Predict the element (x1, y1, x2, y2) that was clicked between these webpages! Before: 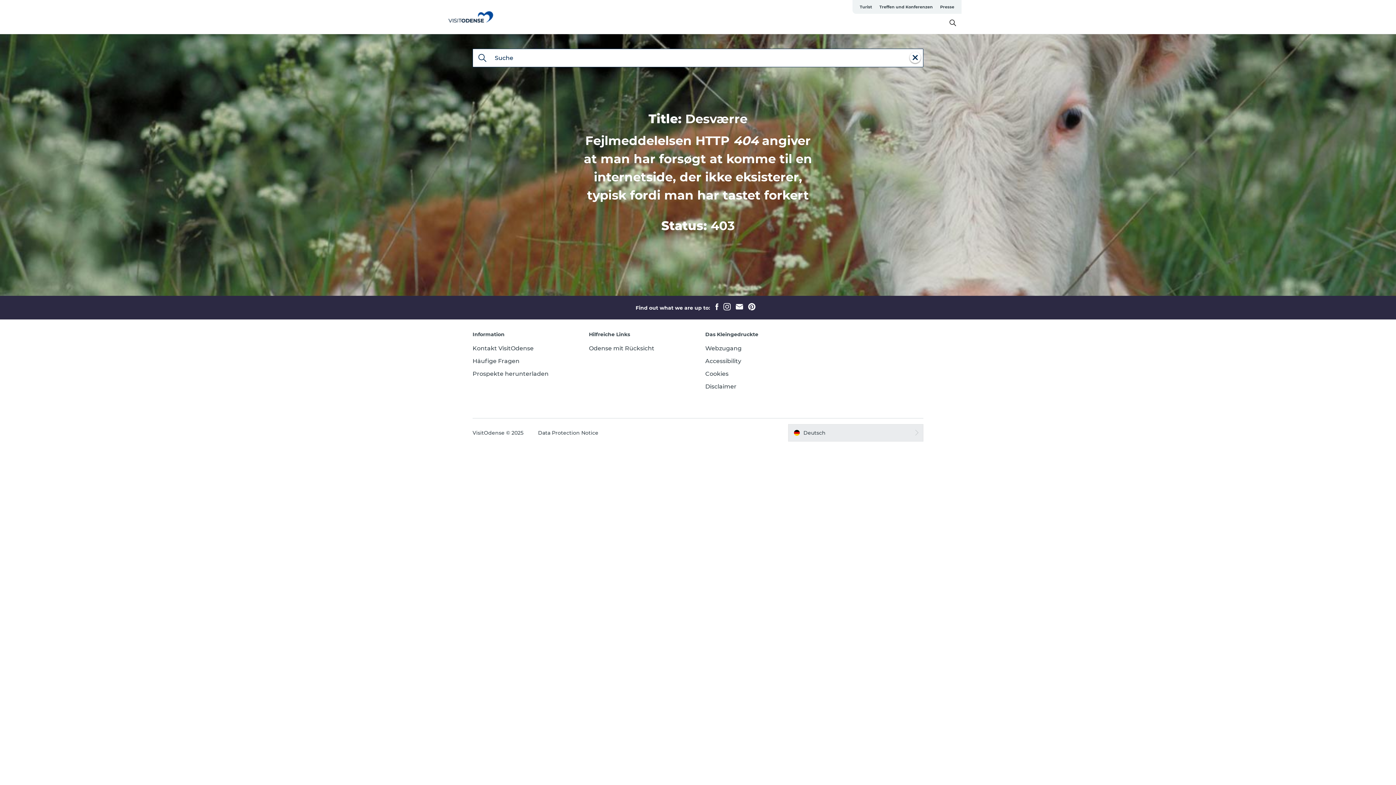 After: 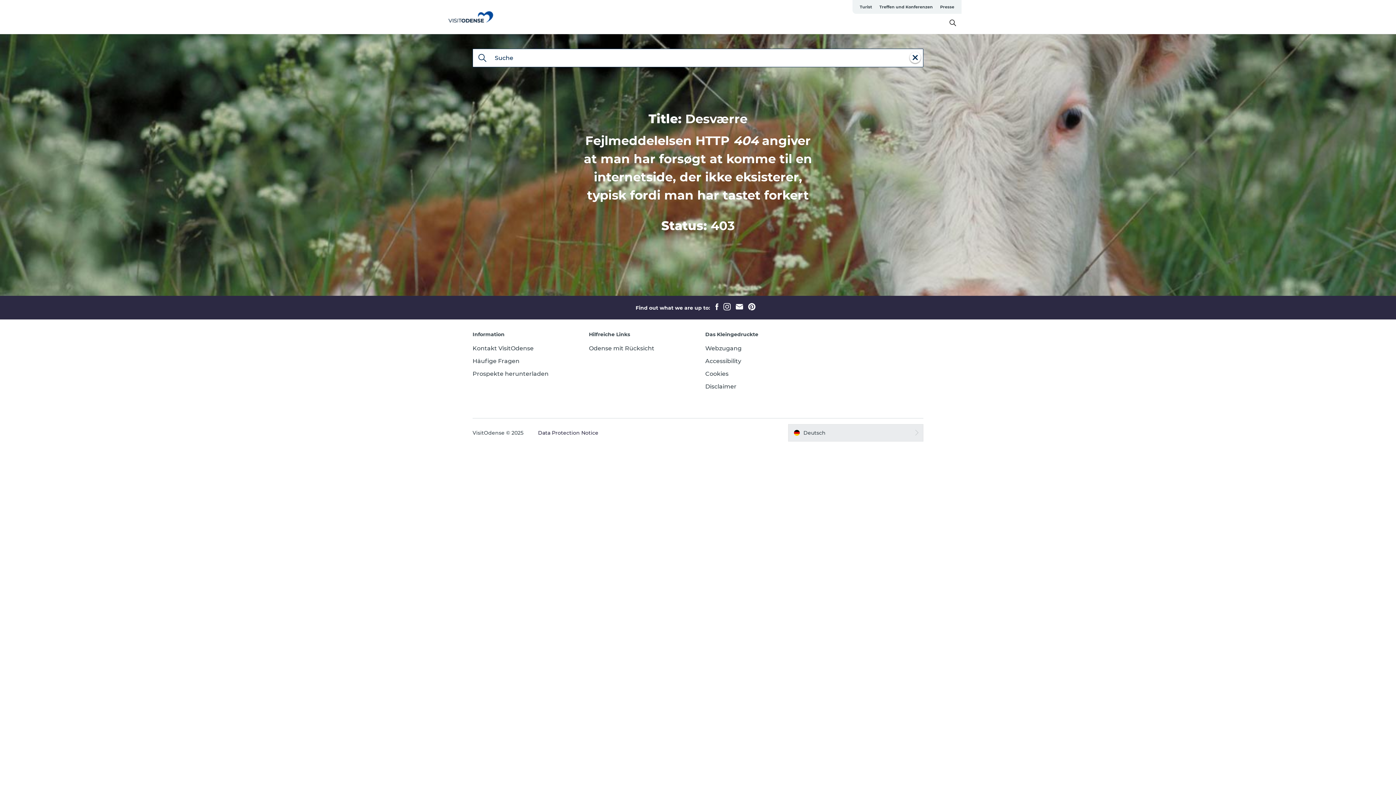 Action: bbox: (538, 429, 598, 436) label: Data Protection Notice